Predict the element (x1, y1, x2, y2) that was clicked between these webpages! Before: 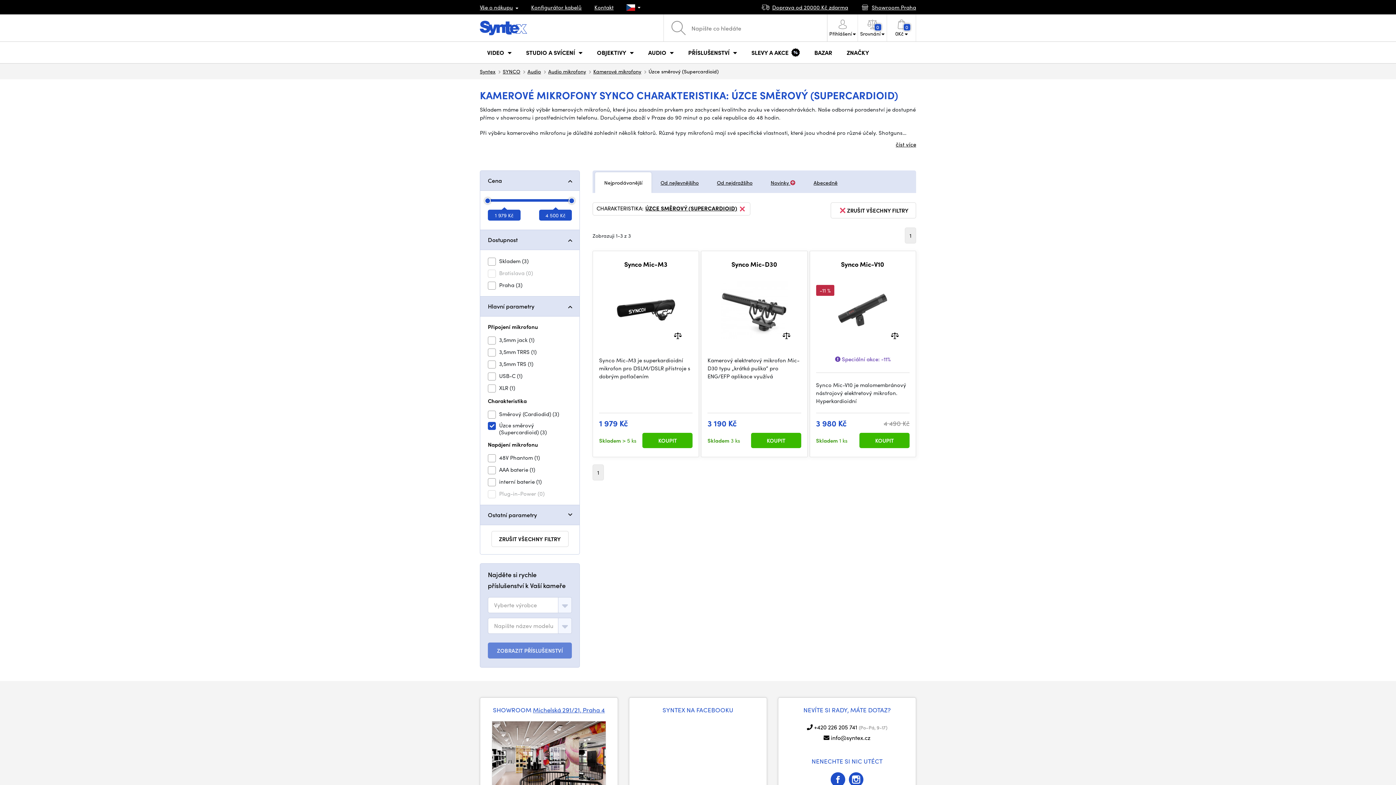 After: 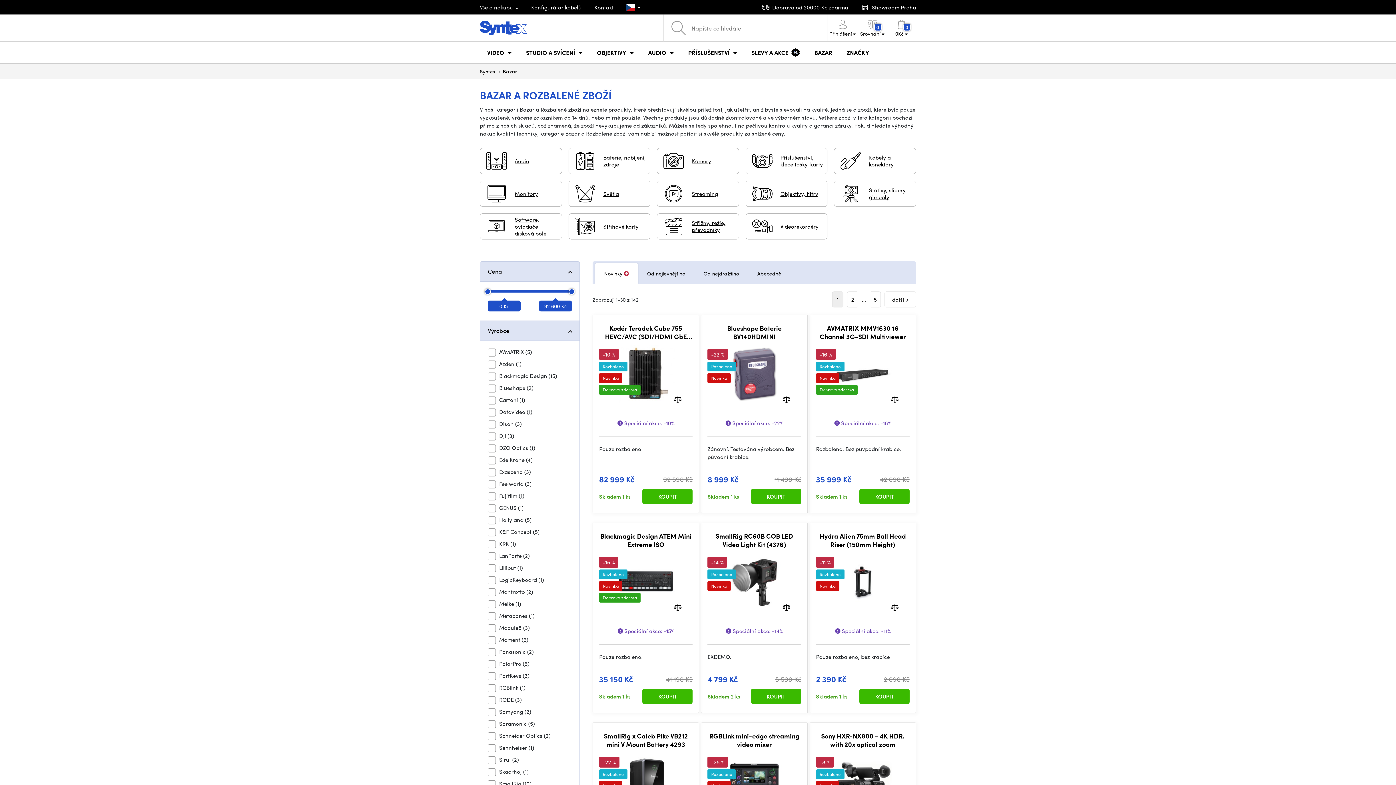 Action: label: BAZAR bbox: (807, 41, 839, 63)